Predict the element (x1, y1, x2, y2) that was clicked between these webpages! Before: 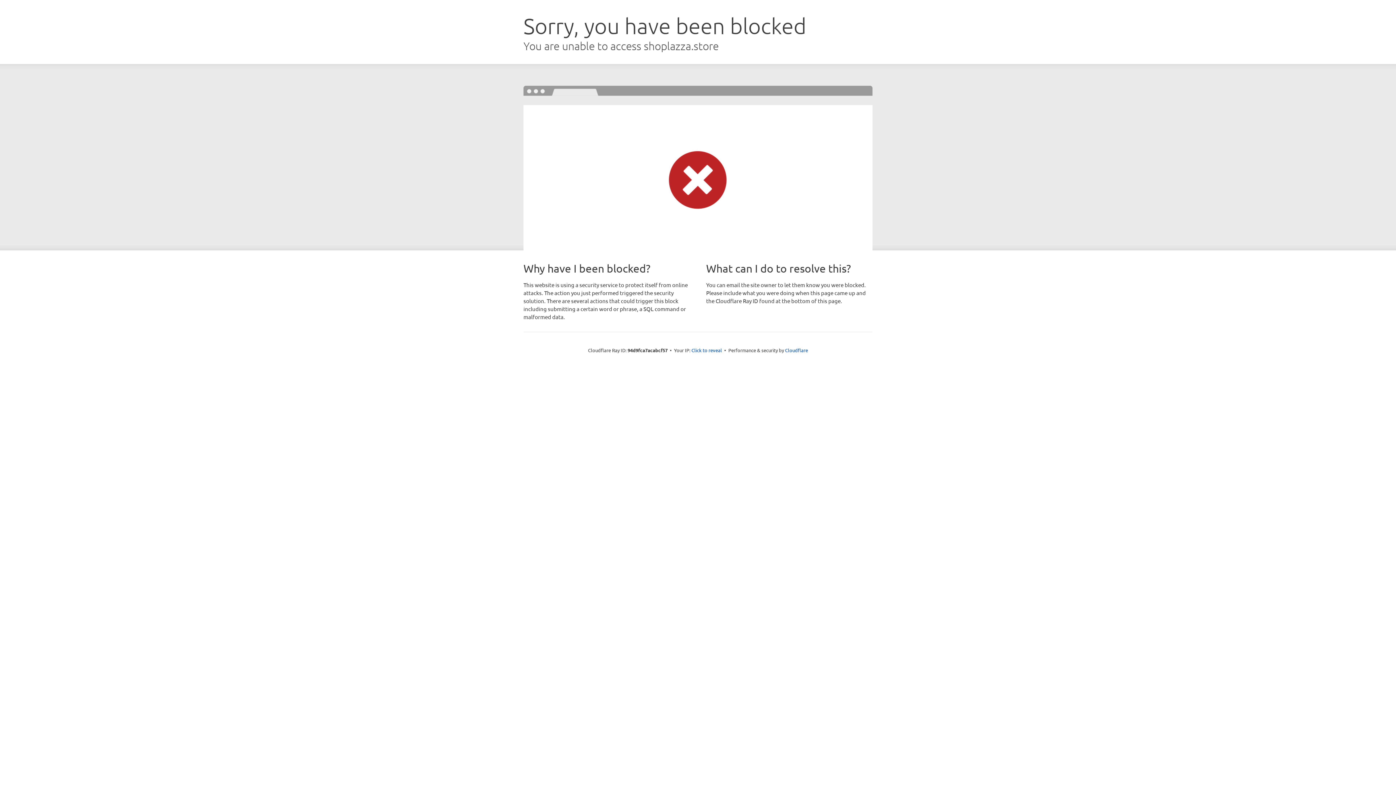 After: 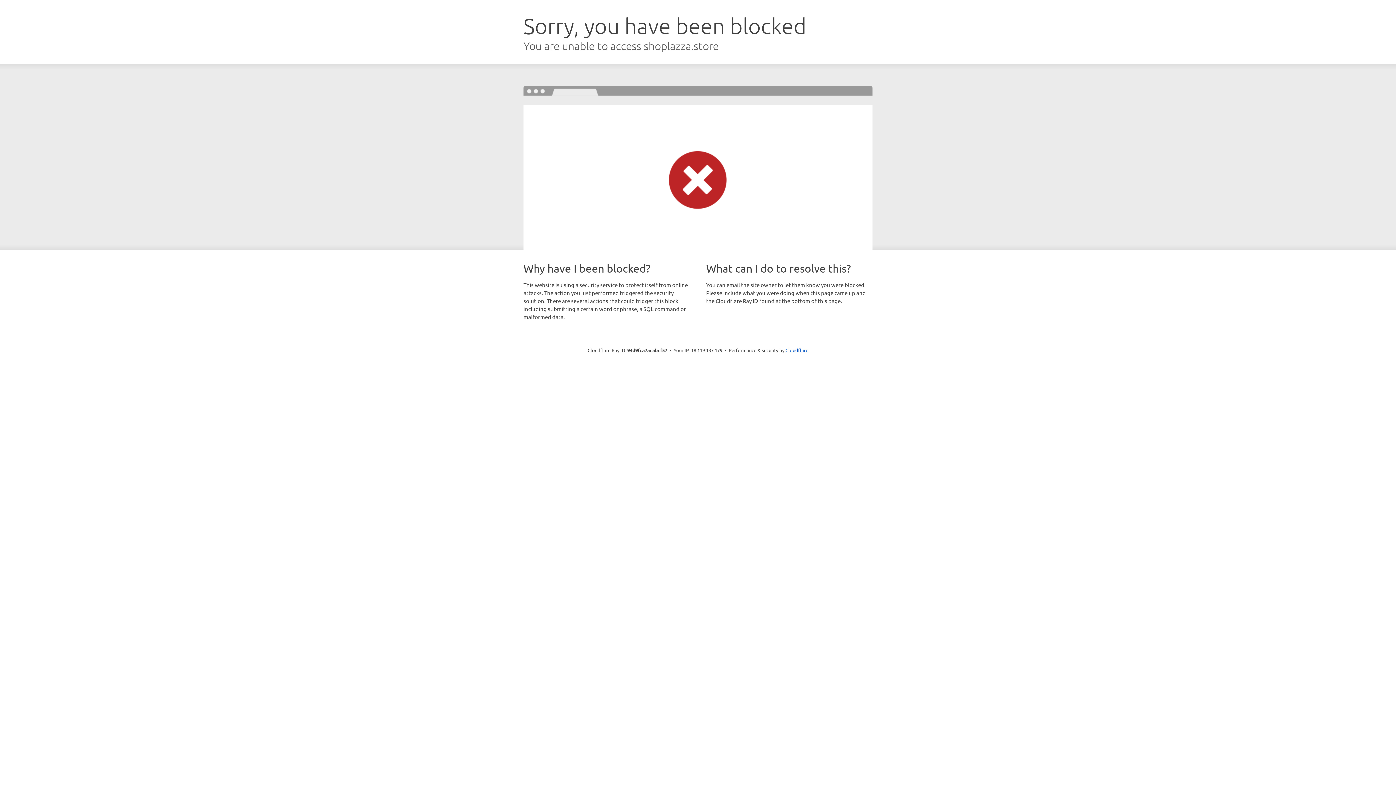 Action: bbox: (691, 346, 722, 353) label: Click to reveal